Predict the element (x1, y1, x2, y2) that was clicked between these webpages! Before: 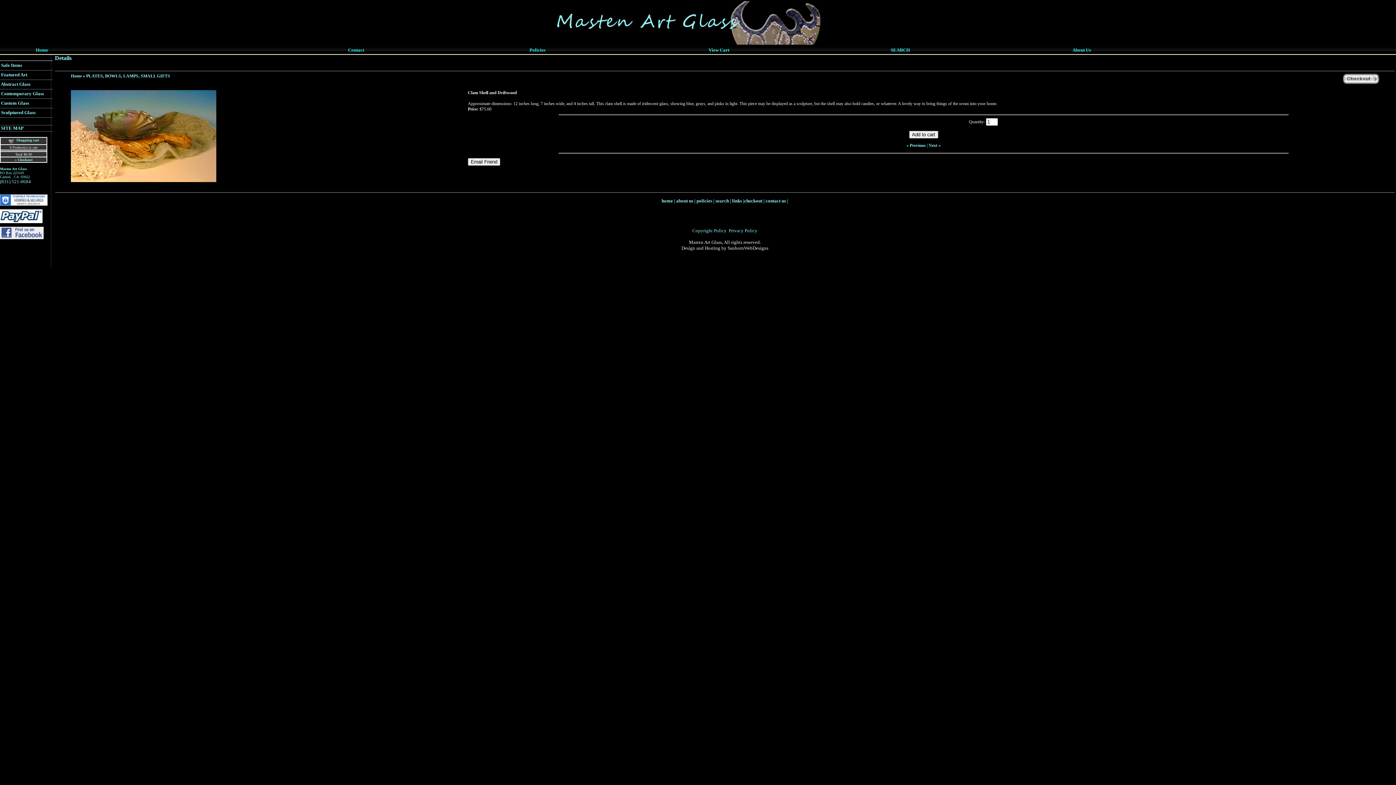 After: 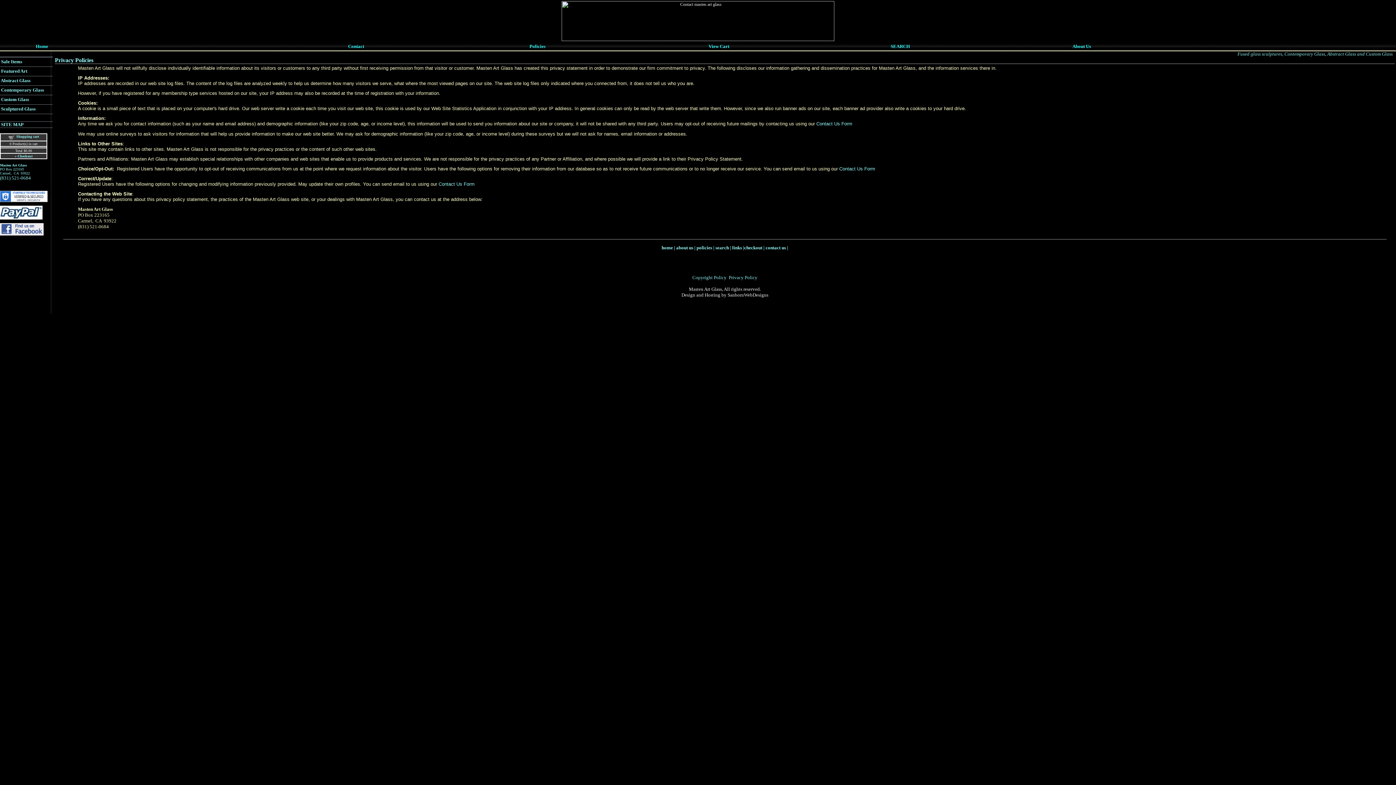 Action: bbox: (728, 228, 757, 233) label: Privacy Policy
